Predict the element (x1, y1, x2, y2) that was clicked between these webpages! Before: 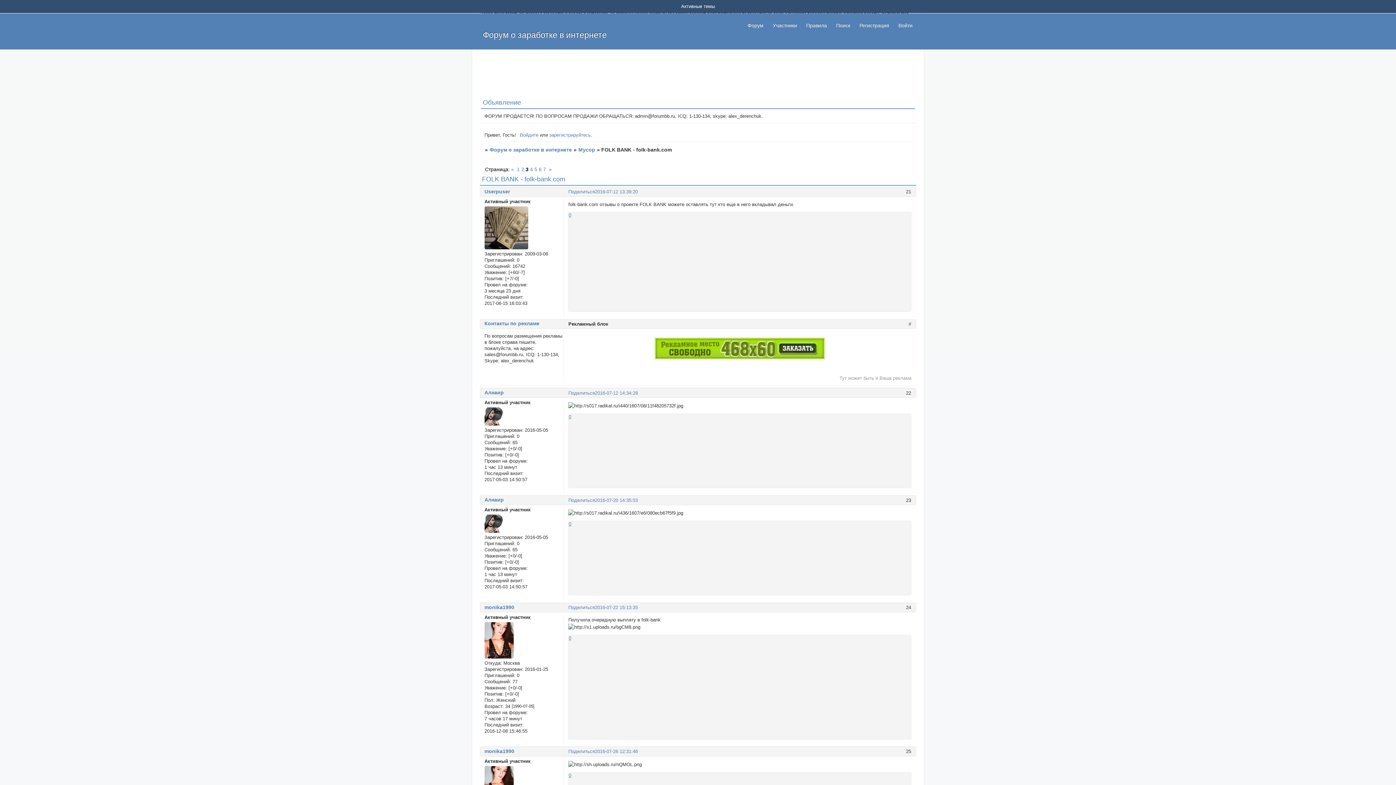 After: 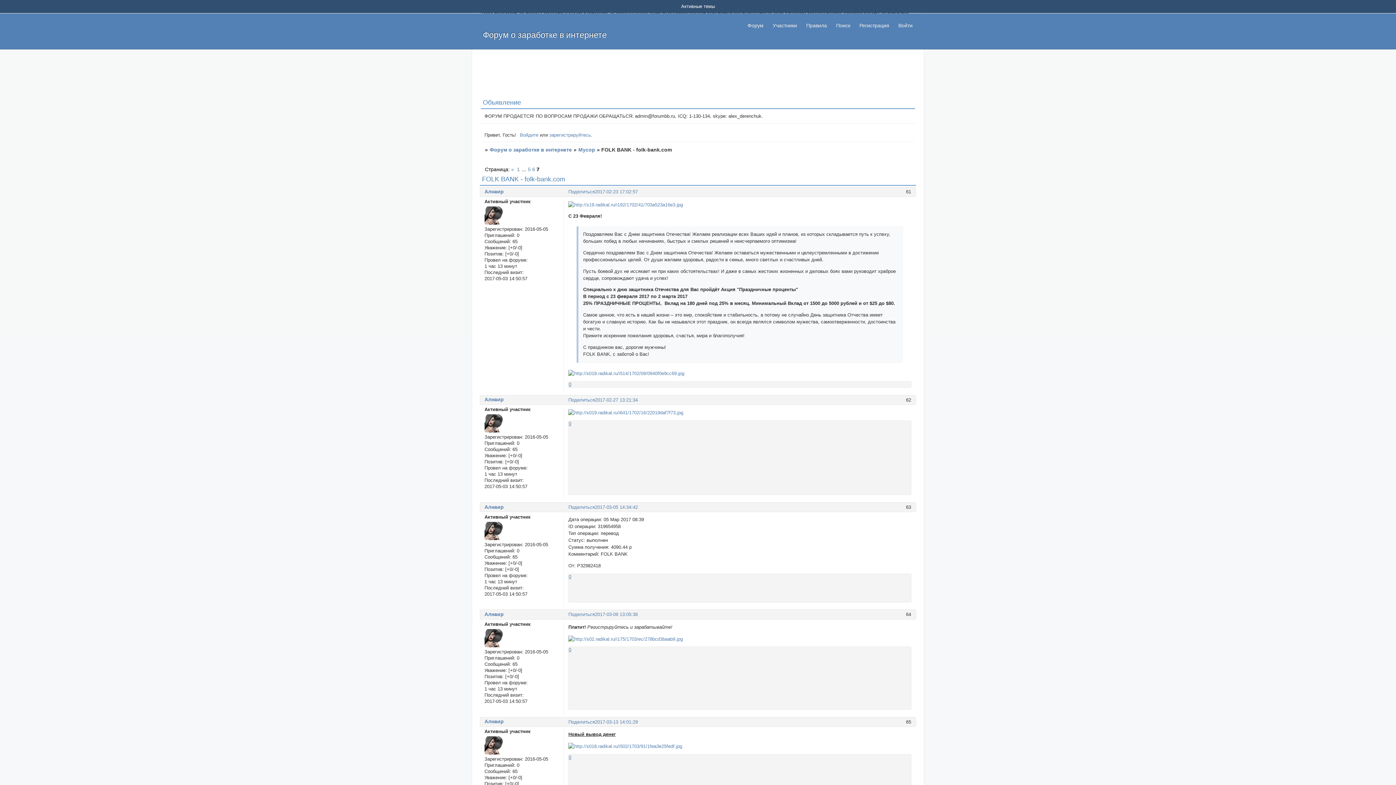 Action: label: 7 bbox: (543, 166, 546, 172)